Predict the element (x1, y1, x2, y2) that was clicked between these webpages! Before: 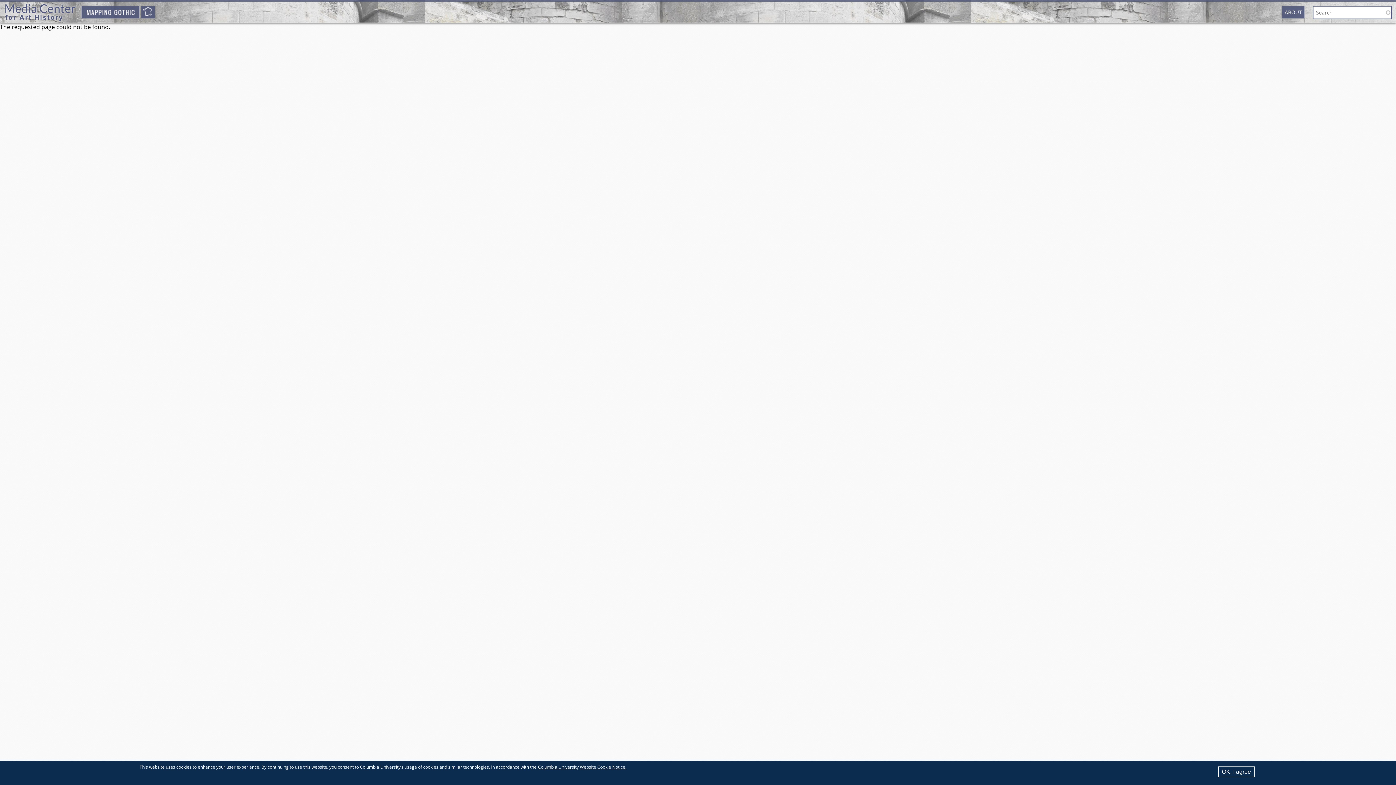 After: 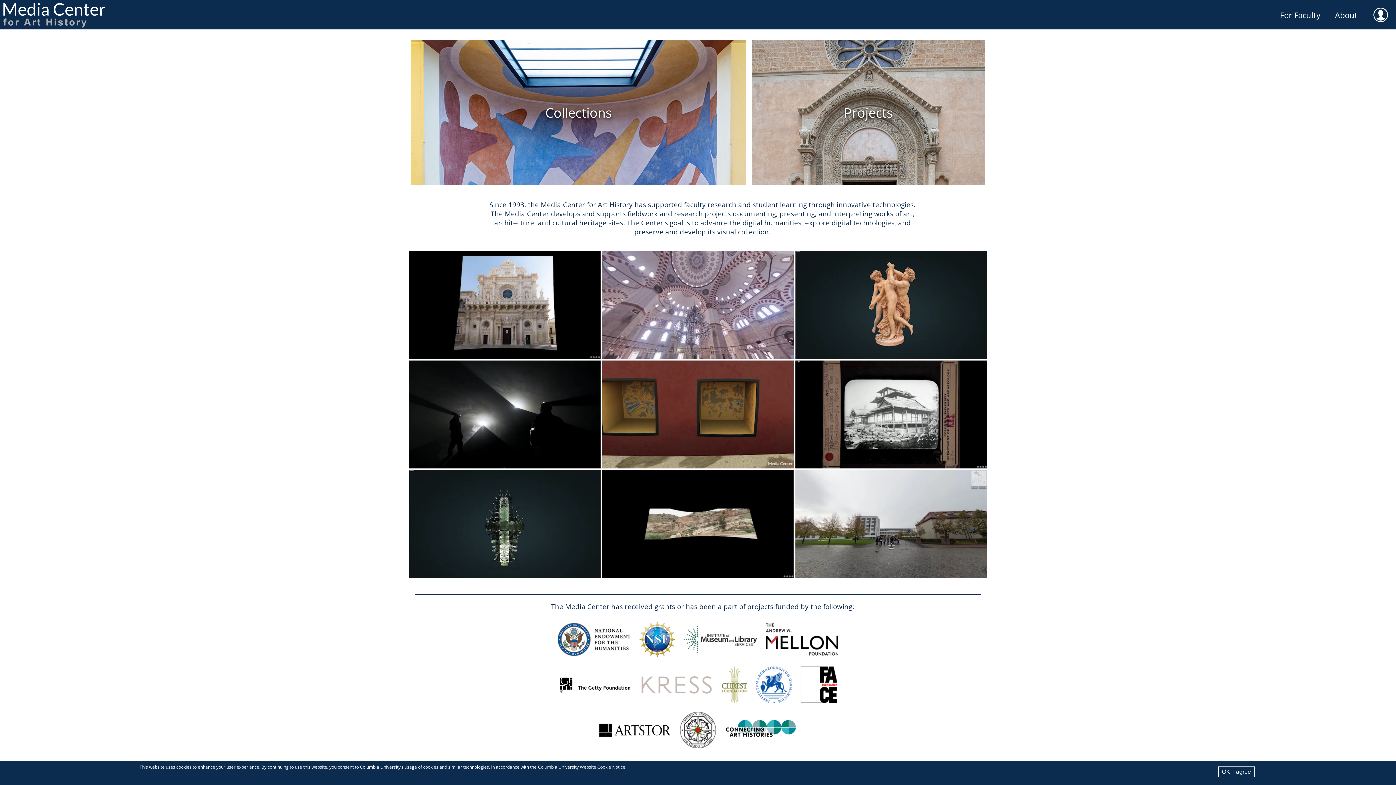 Action: bbox: (0, 1, 80, 24)